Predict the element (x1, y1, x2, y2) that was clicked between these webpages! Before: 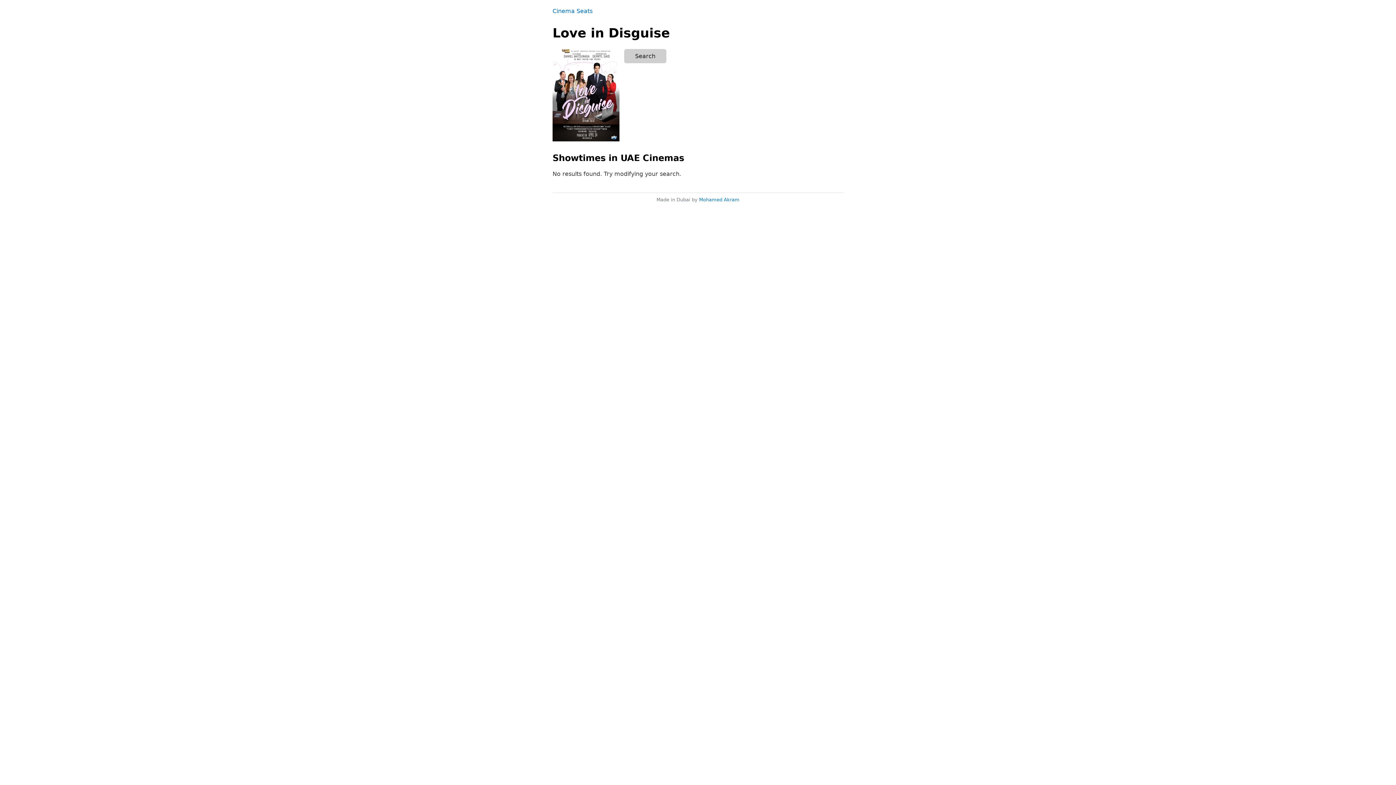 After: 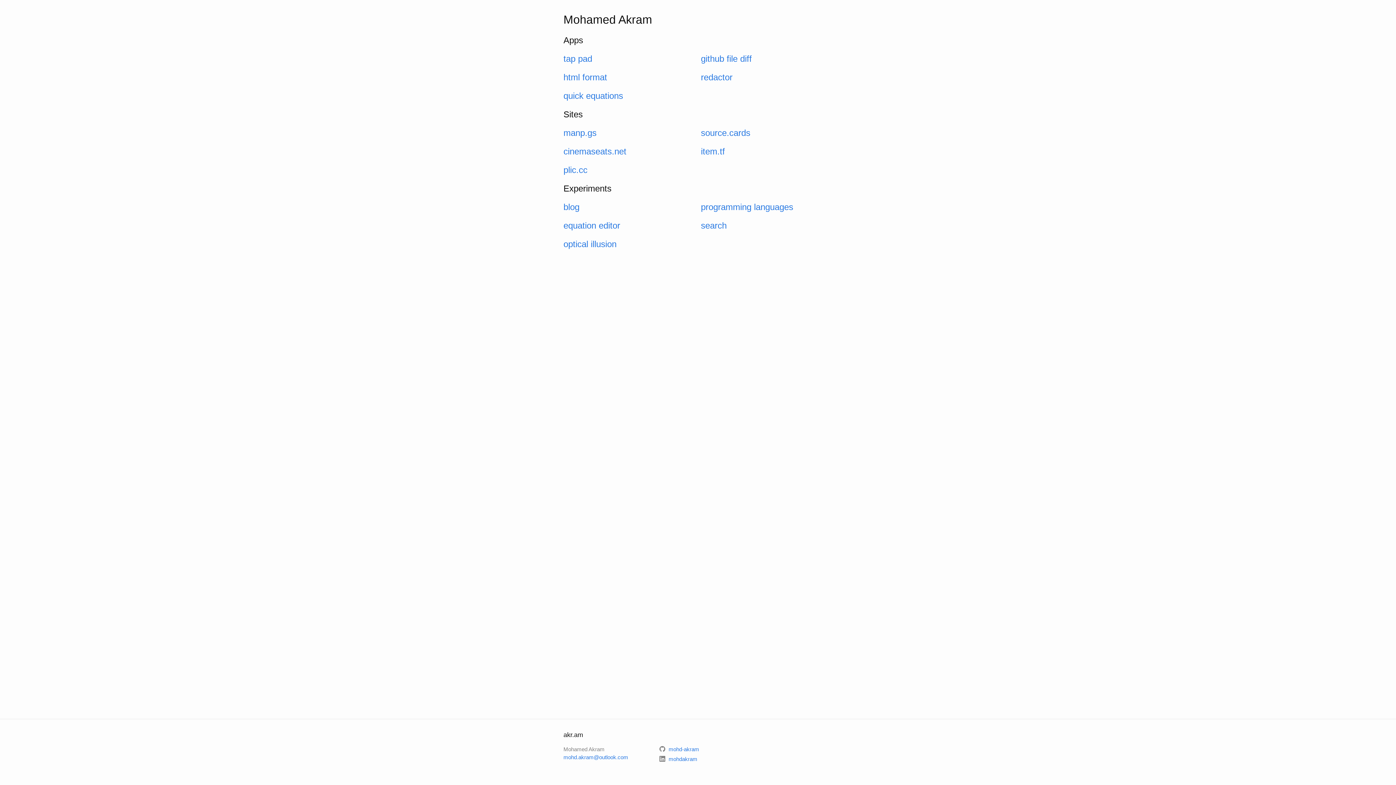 Action: bbox: (699, 196, 739, 202) label: Mohamed Akram